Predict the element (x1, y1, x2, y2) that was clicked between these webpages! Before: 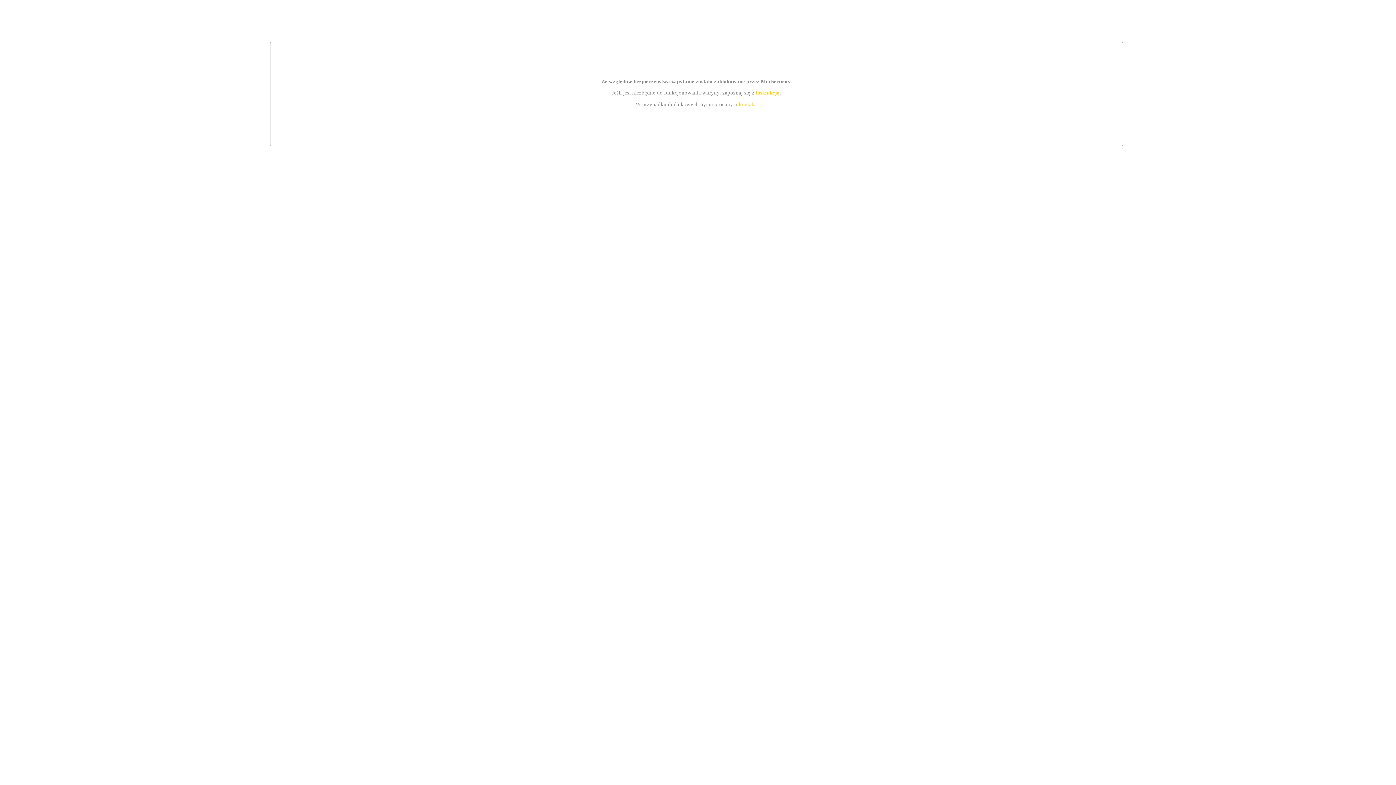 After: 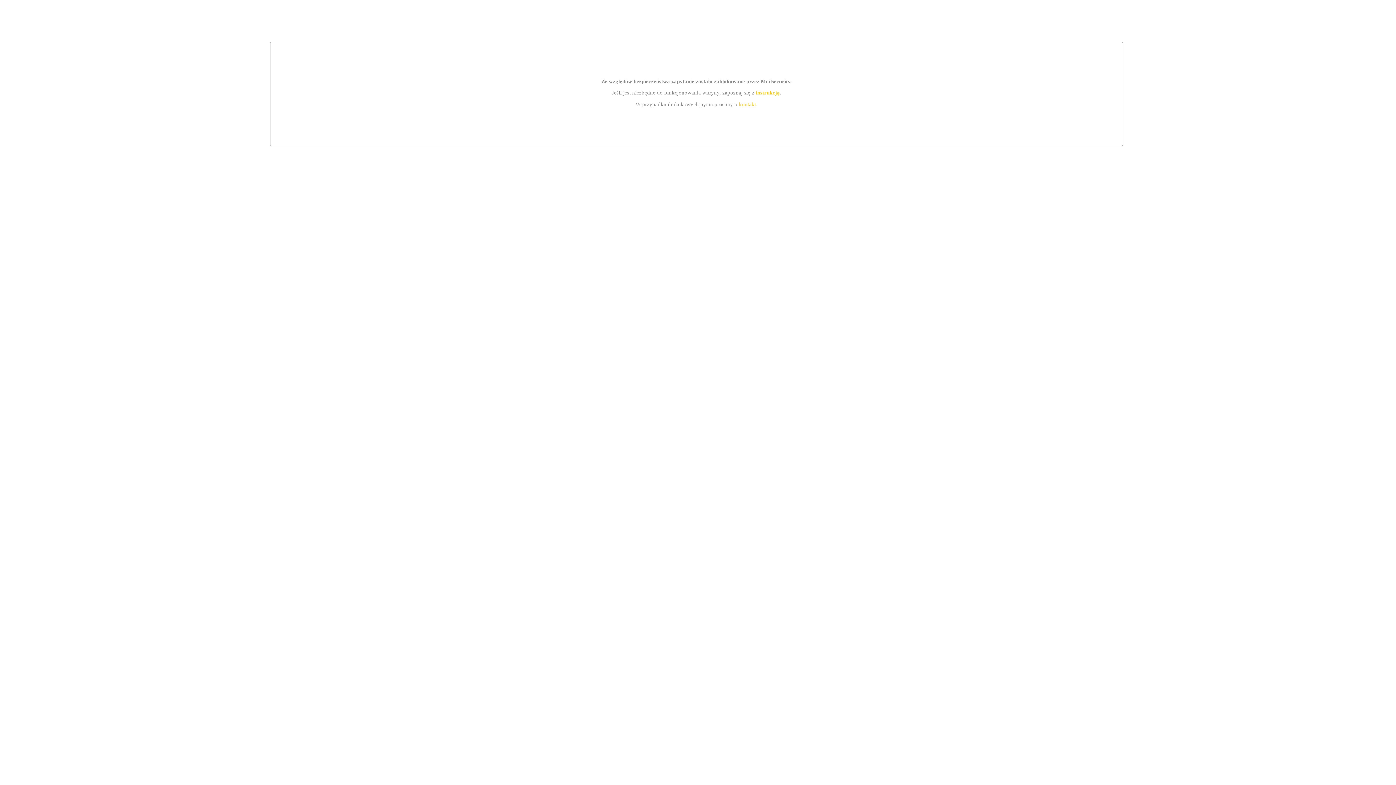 Action: label: instrukcją bbox: (755, 89, 779, 95)